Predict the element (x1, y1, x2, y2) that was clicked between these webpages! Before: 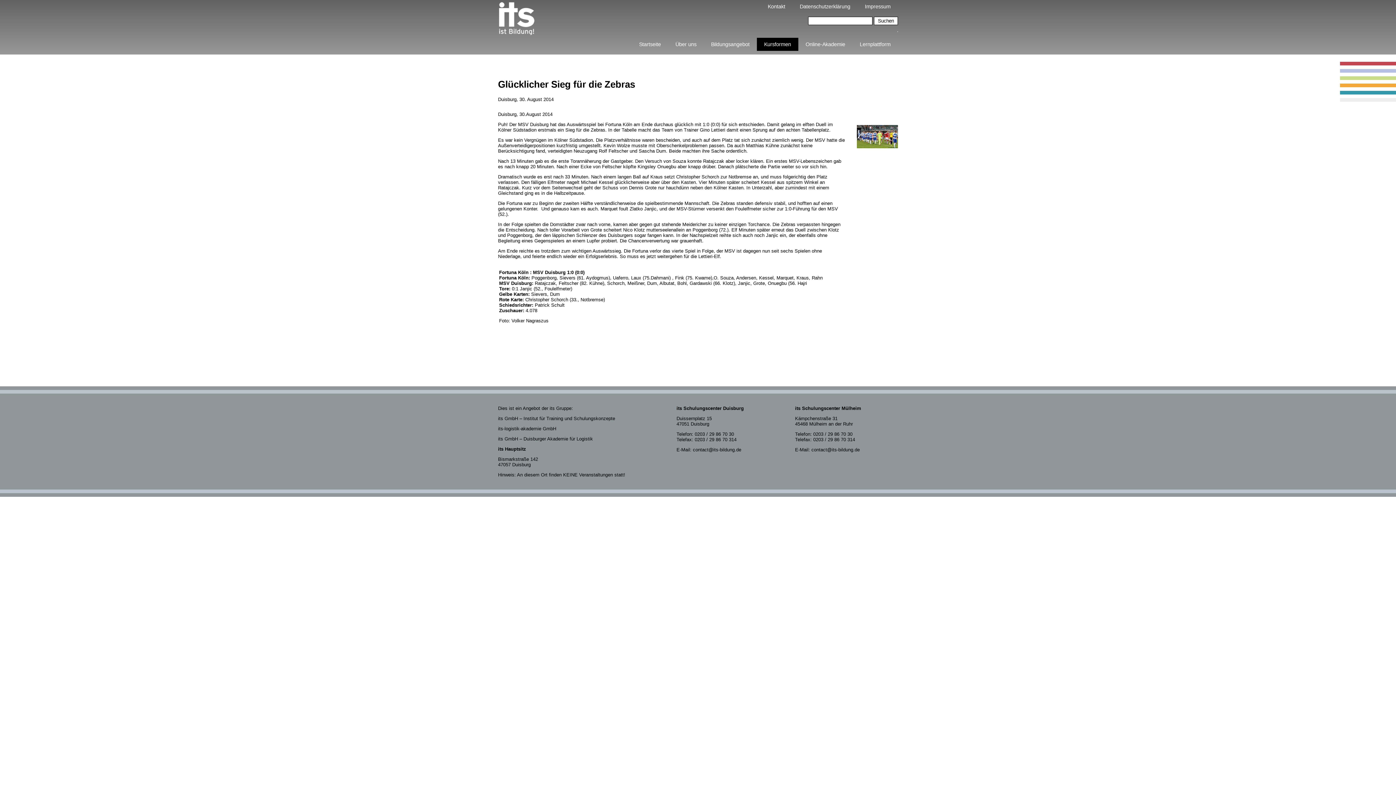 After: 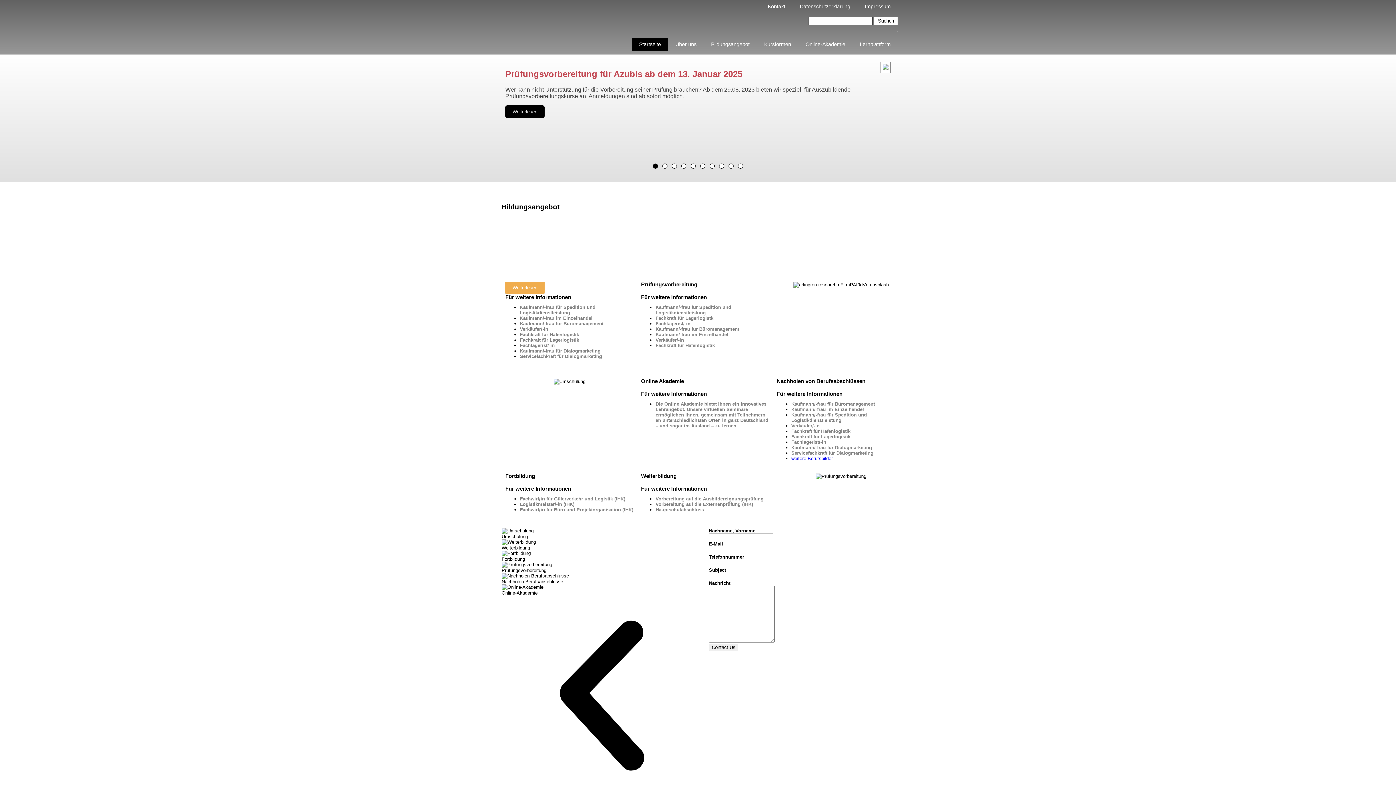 Action: bbox: (632, 37, 668, 50) label: Startseite